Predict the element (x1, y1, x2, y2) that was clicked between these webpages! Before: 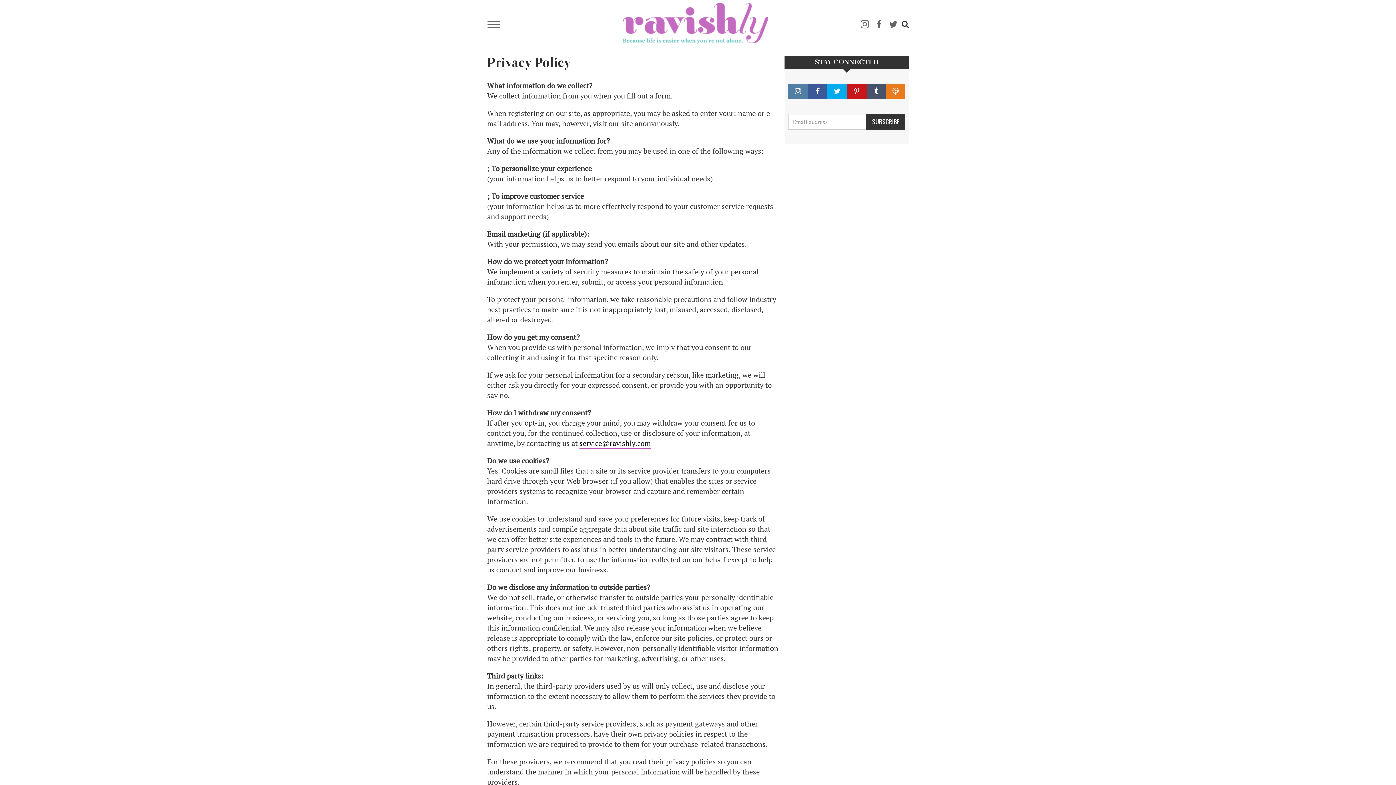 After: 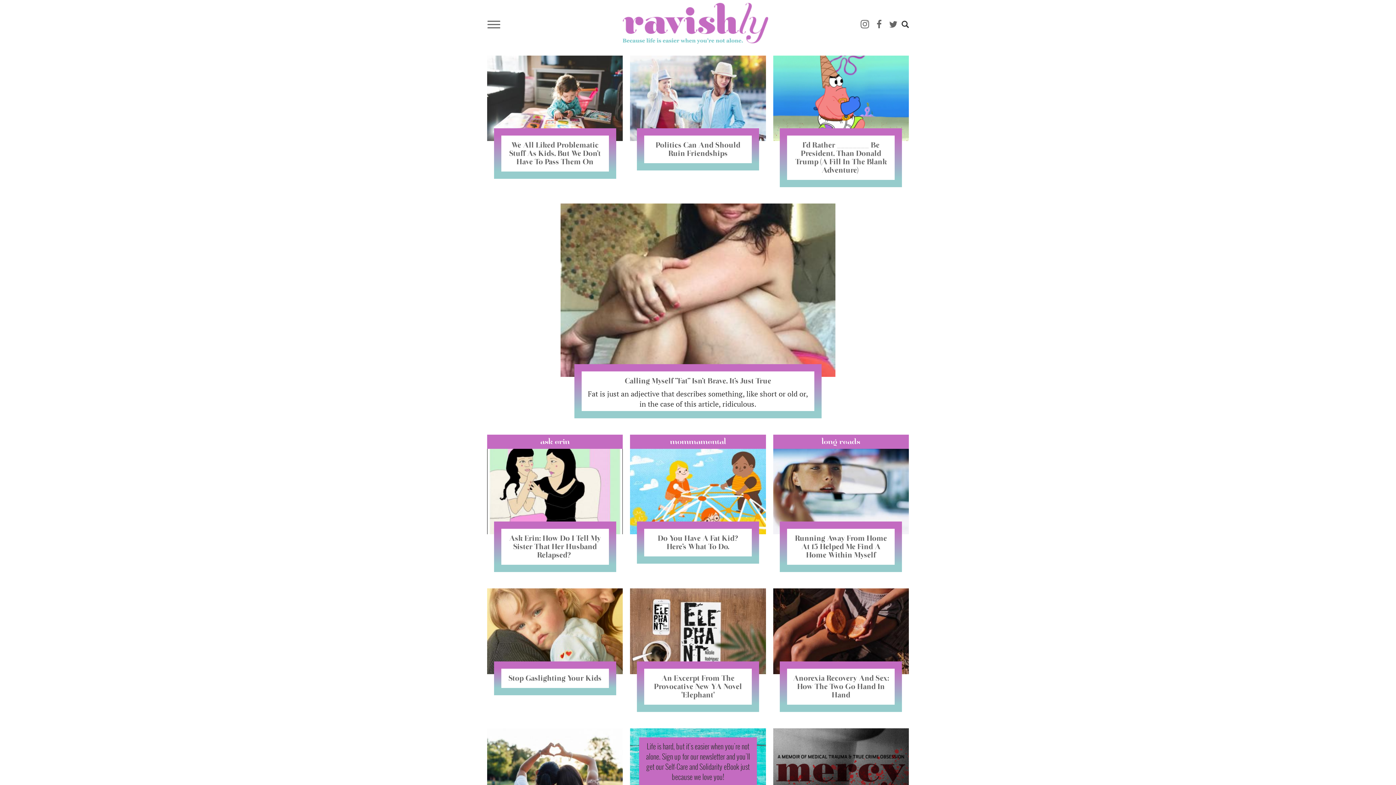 Action: bbox: (622, 2, 773, 43)